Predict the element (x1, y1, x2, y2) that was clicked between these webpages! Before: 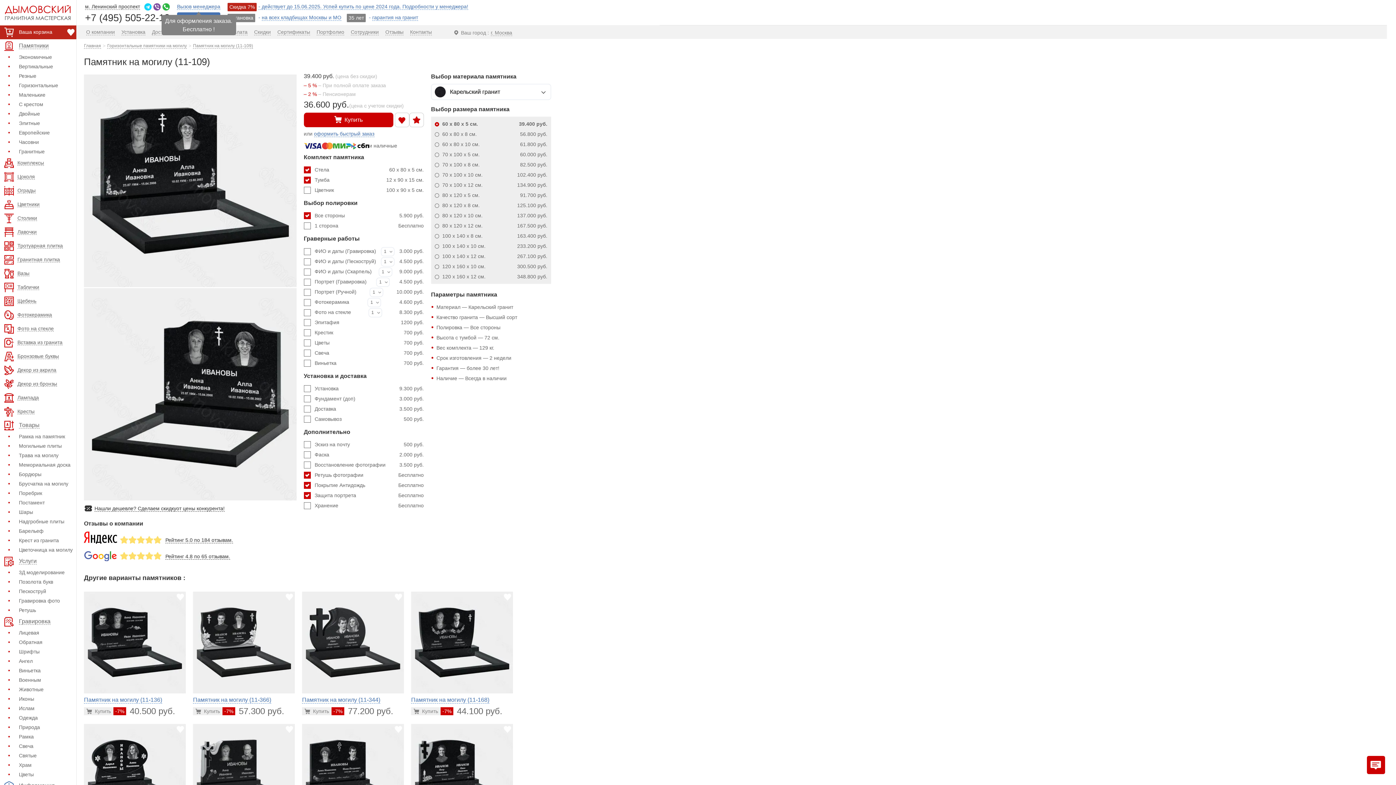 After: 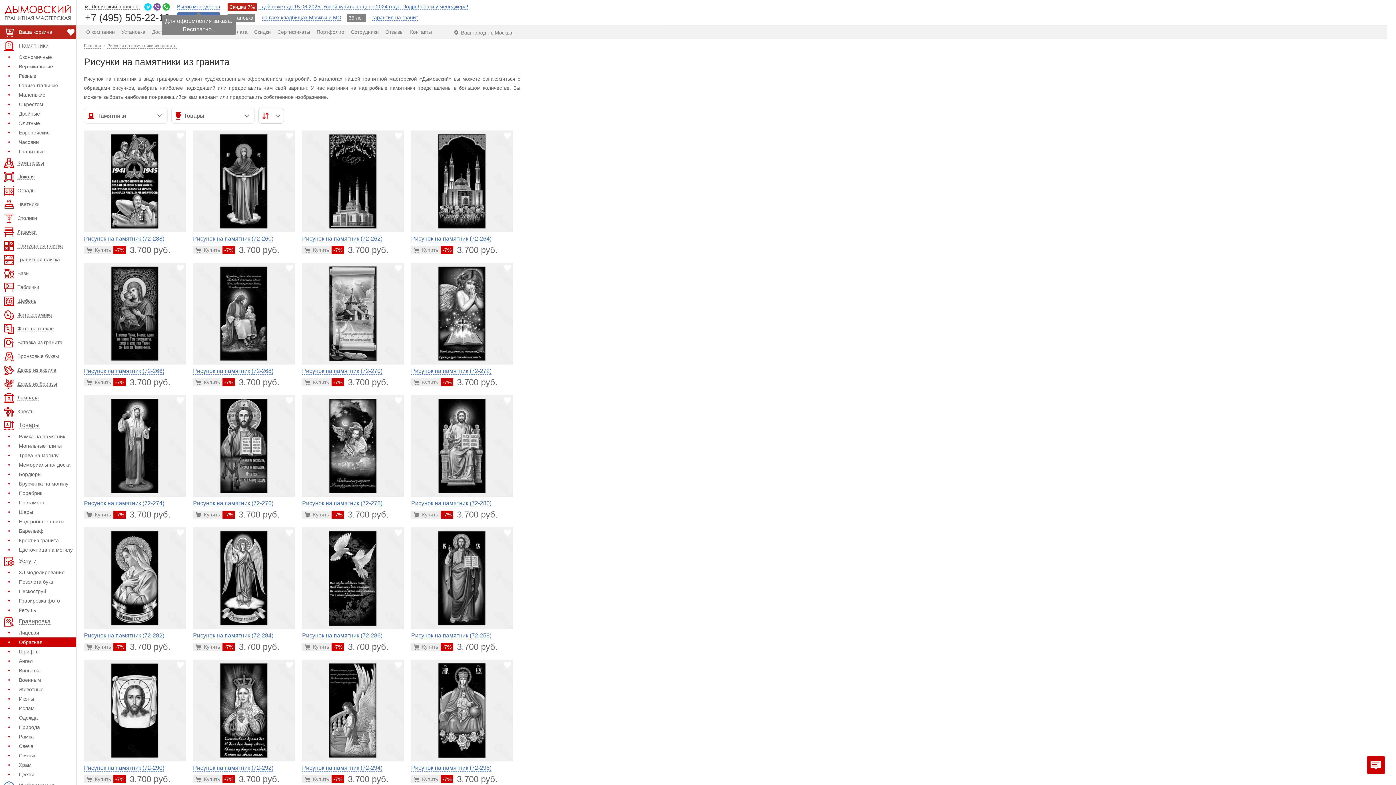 Action: bbox: (0, 637, 76, 647) label: Обратная